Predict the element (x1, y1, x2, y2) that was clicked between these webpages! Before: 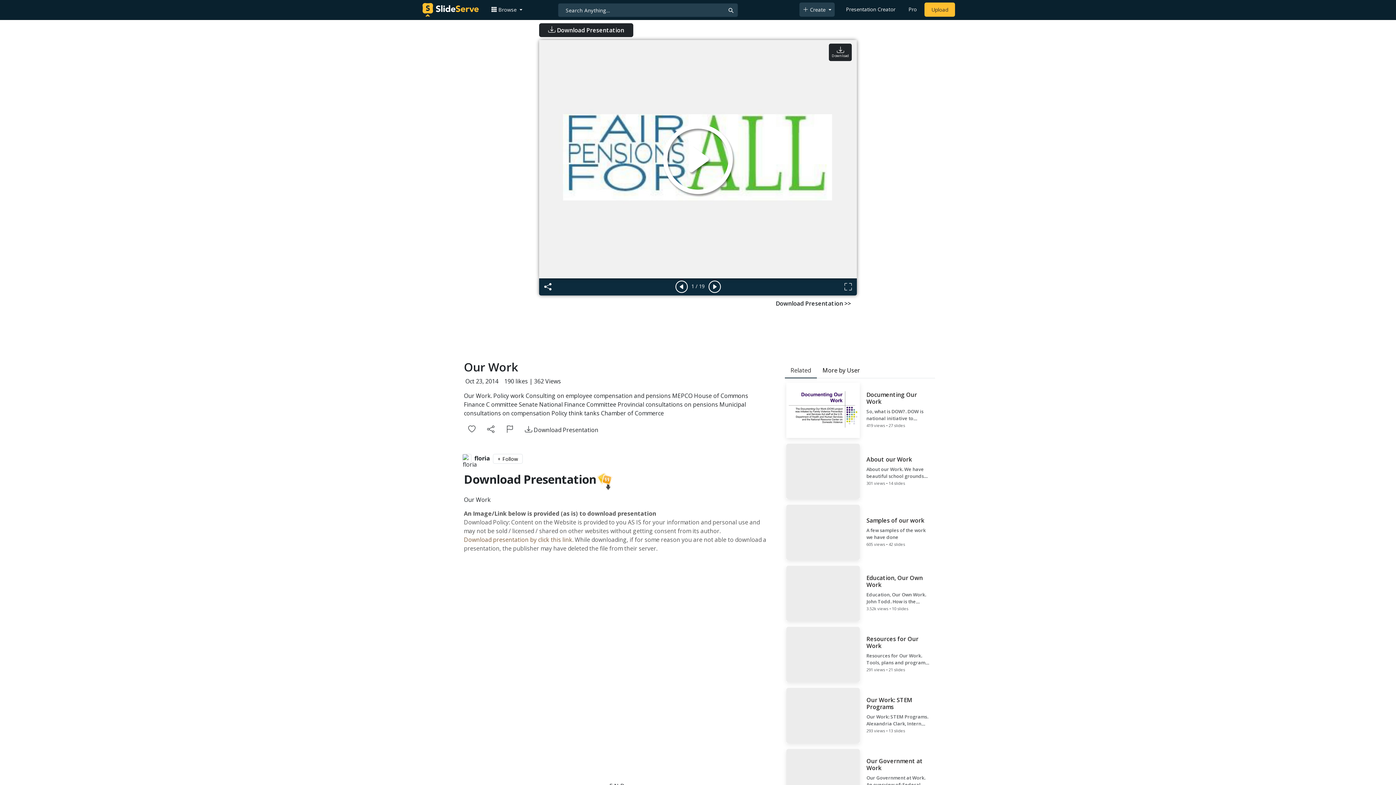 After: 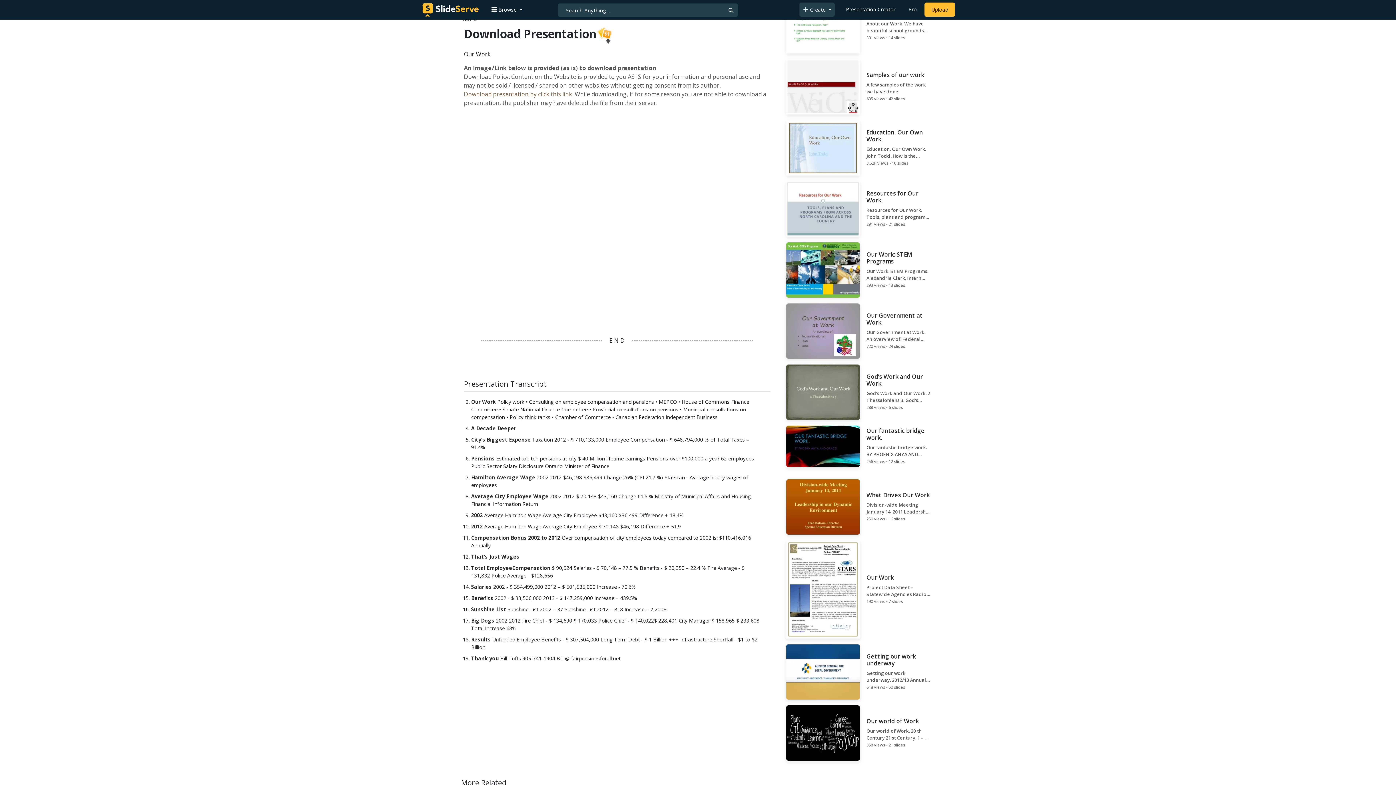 Action: label:  Download Presentation bbox: (539, 23, 633, 37)